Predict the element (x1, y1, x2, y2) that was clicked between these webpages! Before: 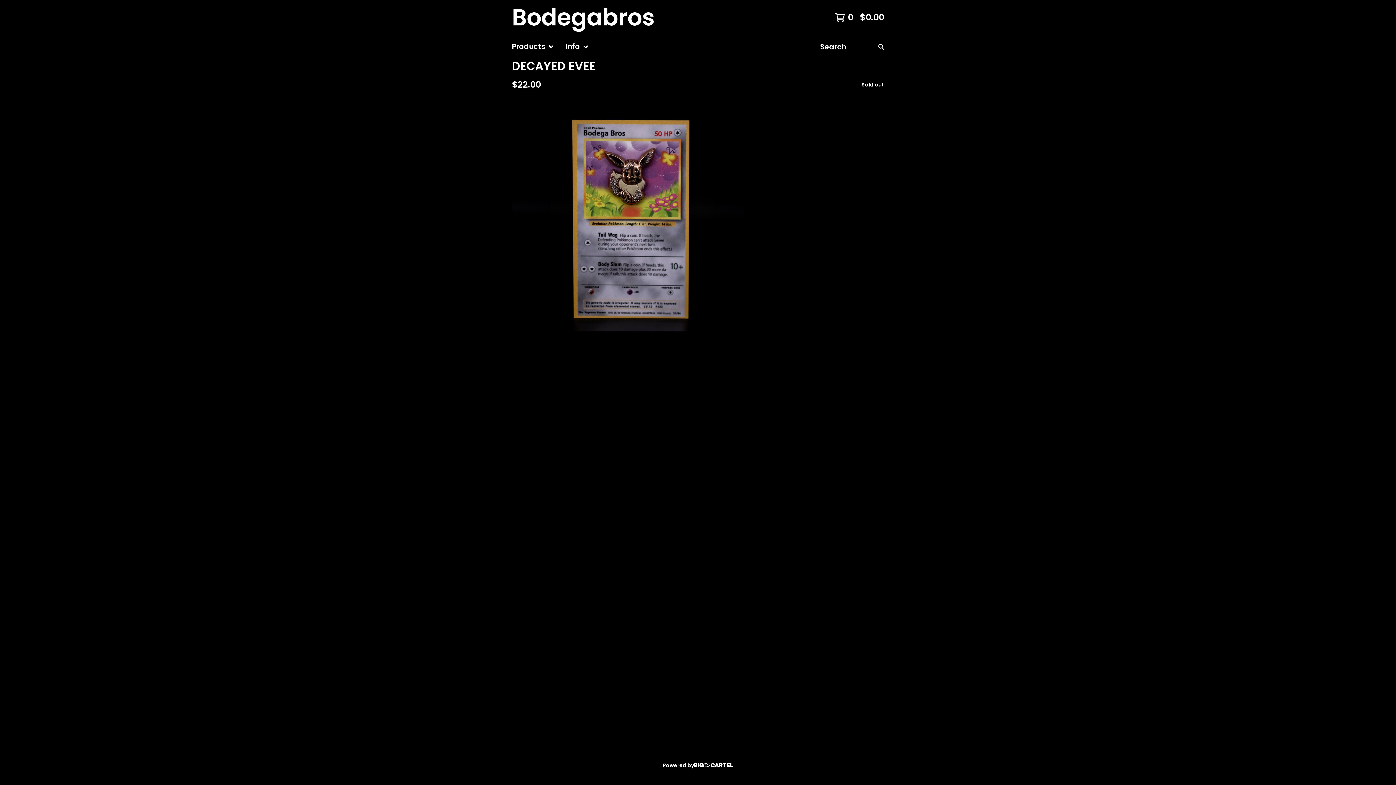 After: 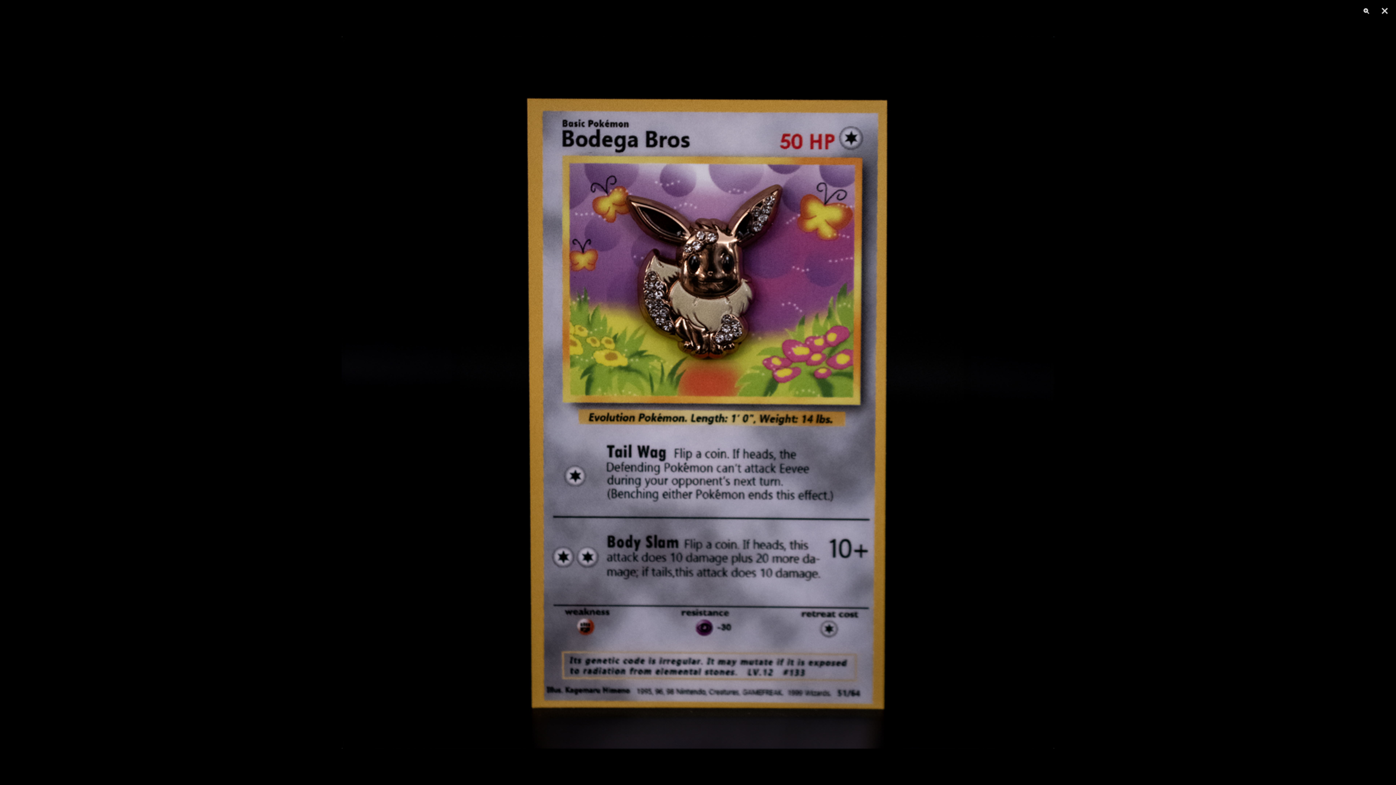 Action: bbox: (512, 99, 744, 331) label: Open image of DECAYED EVEE in image viewer